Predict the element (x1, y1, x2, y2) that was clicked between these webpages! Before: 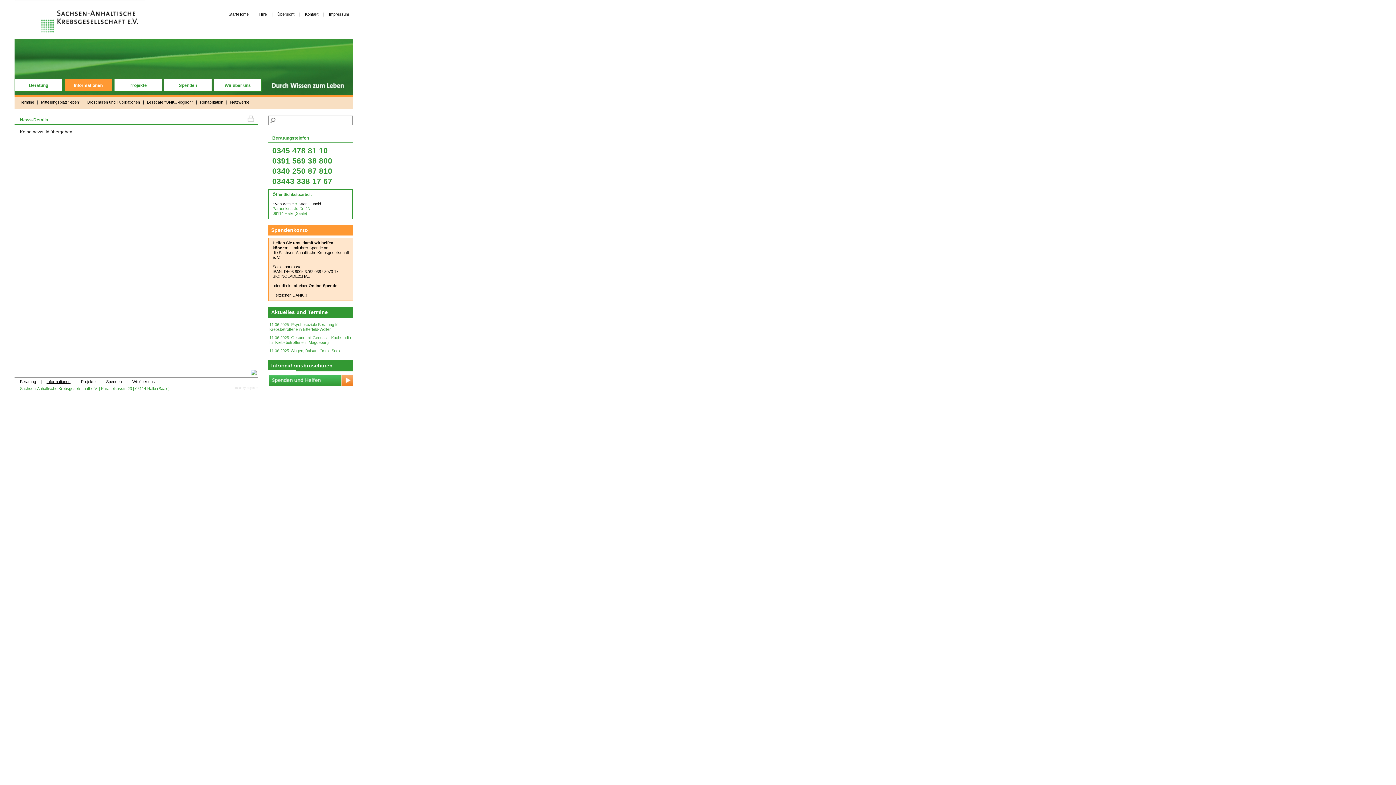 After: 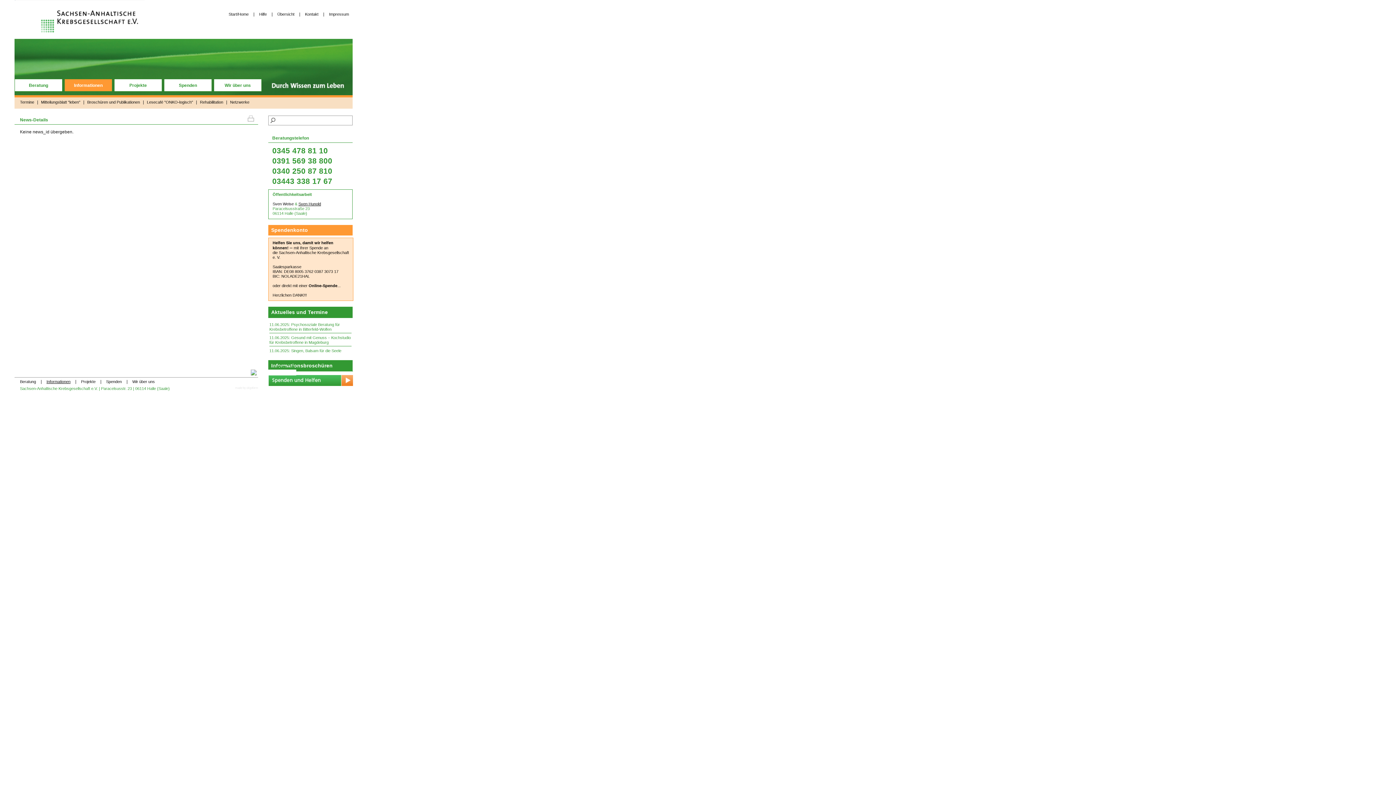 Action: bbox: (298, 201, 321, 206) label: Sven Hunold